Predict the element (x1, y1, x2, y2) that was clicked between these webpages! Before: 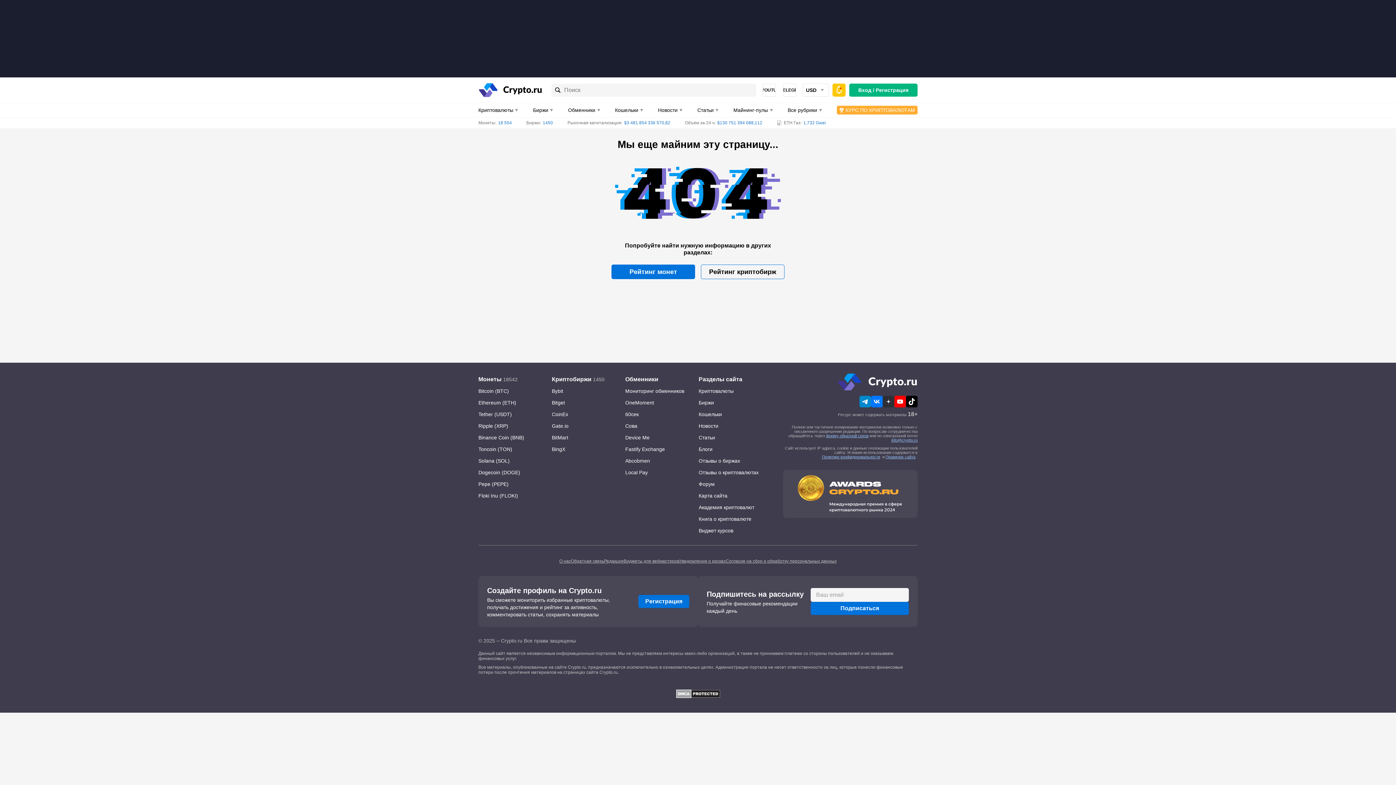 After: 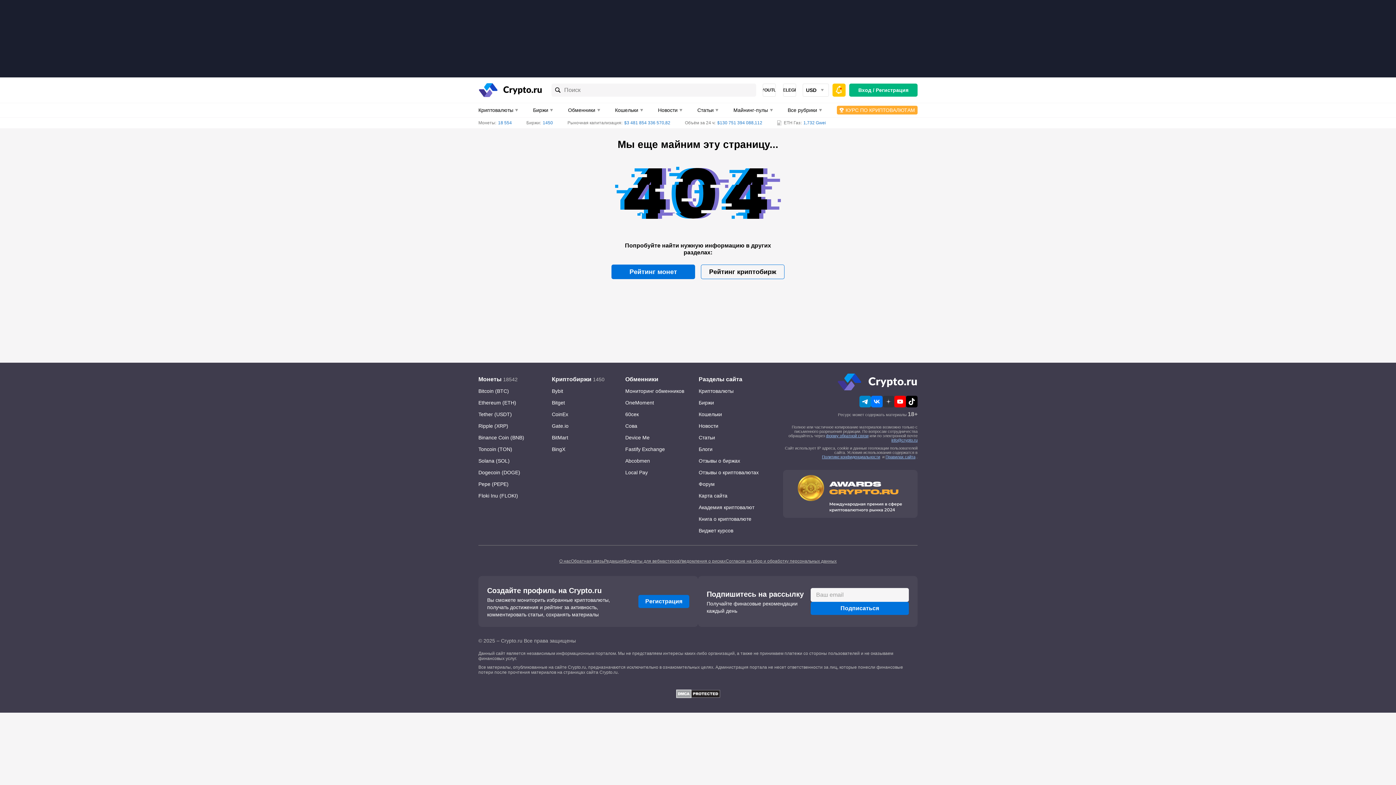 Action: bbox: (882, 396, 894, 407)